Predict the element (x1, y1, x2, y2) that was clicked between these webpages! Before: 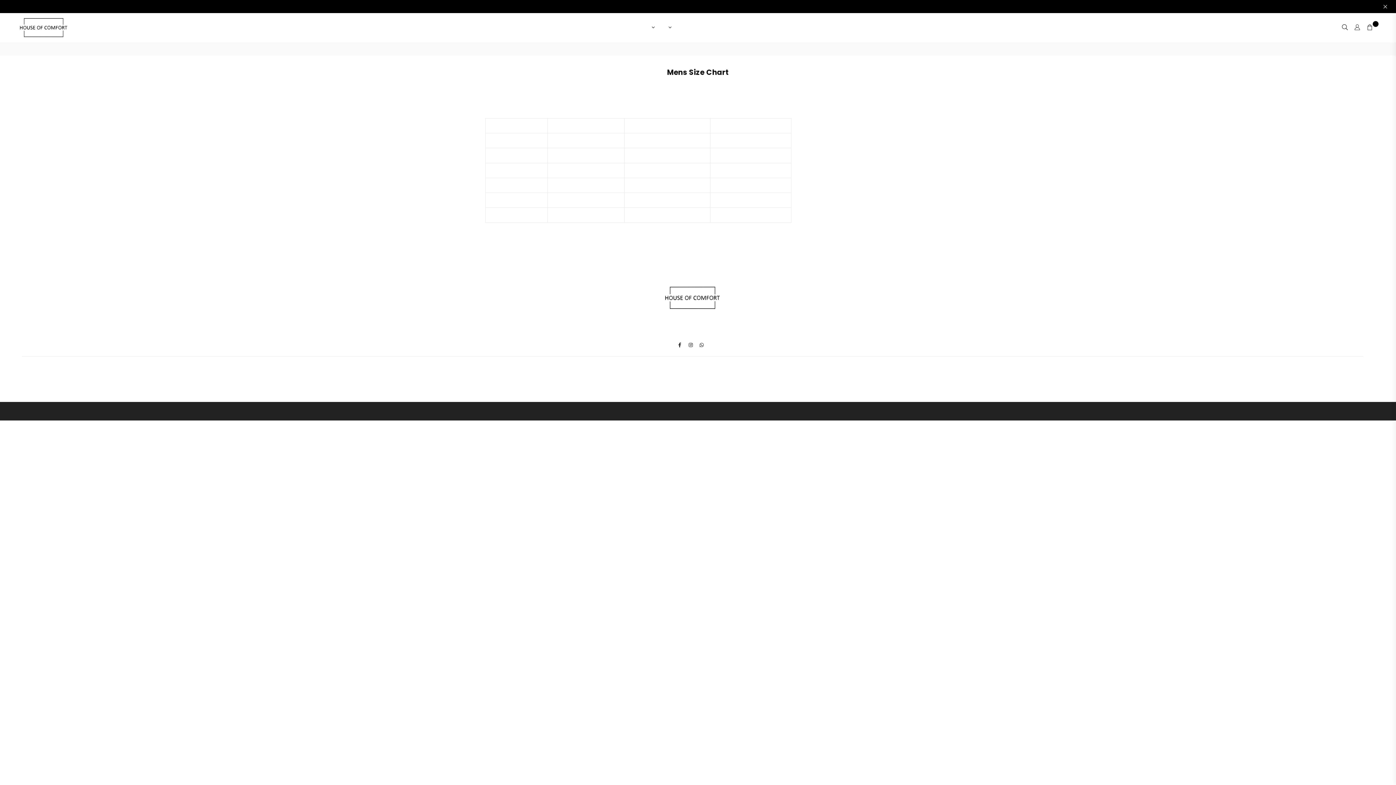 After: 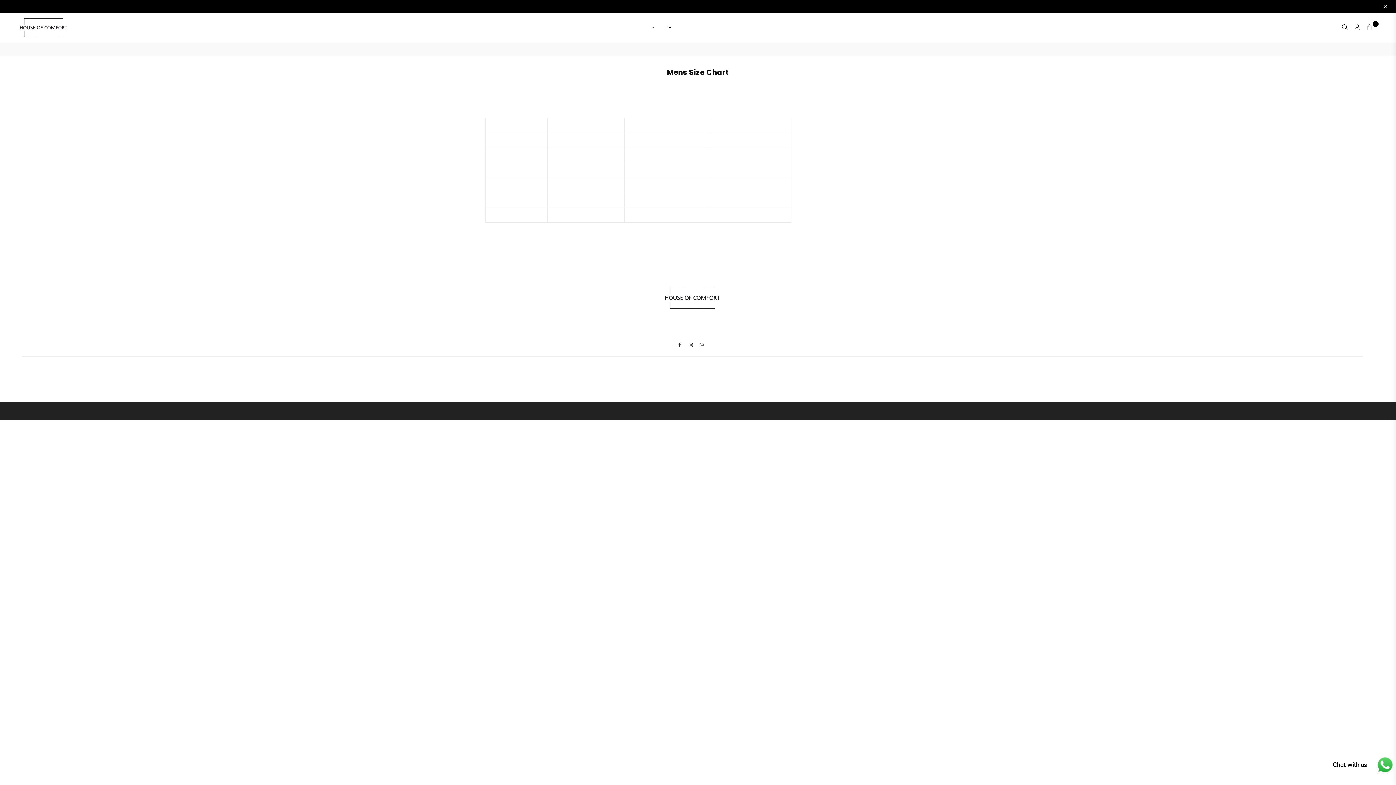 Action: bbox: (696, 341, 707, 349) label: Whatsapp